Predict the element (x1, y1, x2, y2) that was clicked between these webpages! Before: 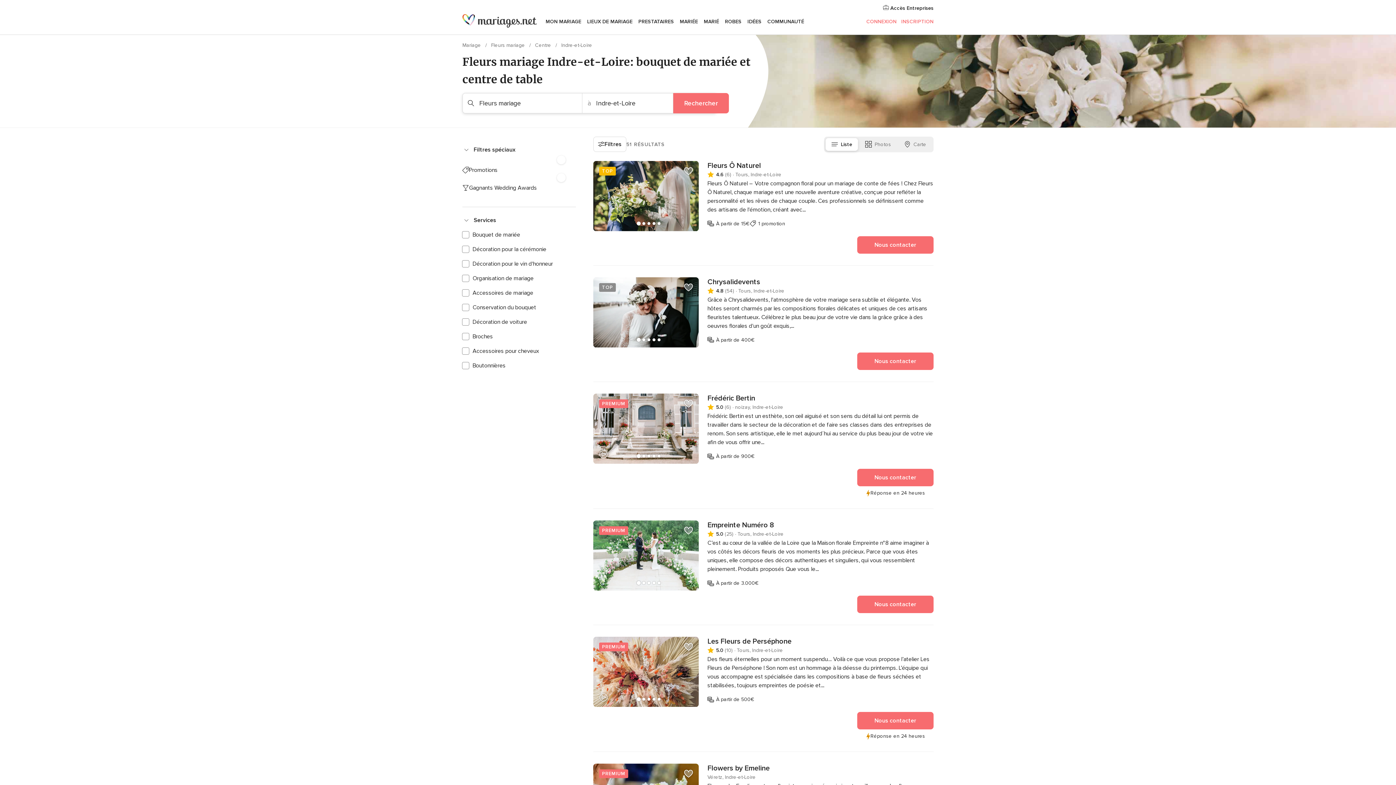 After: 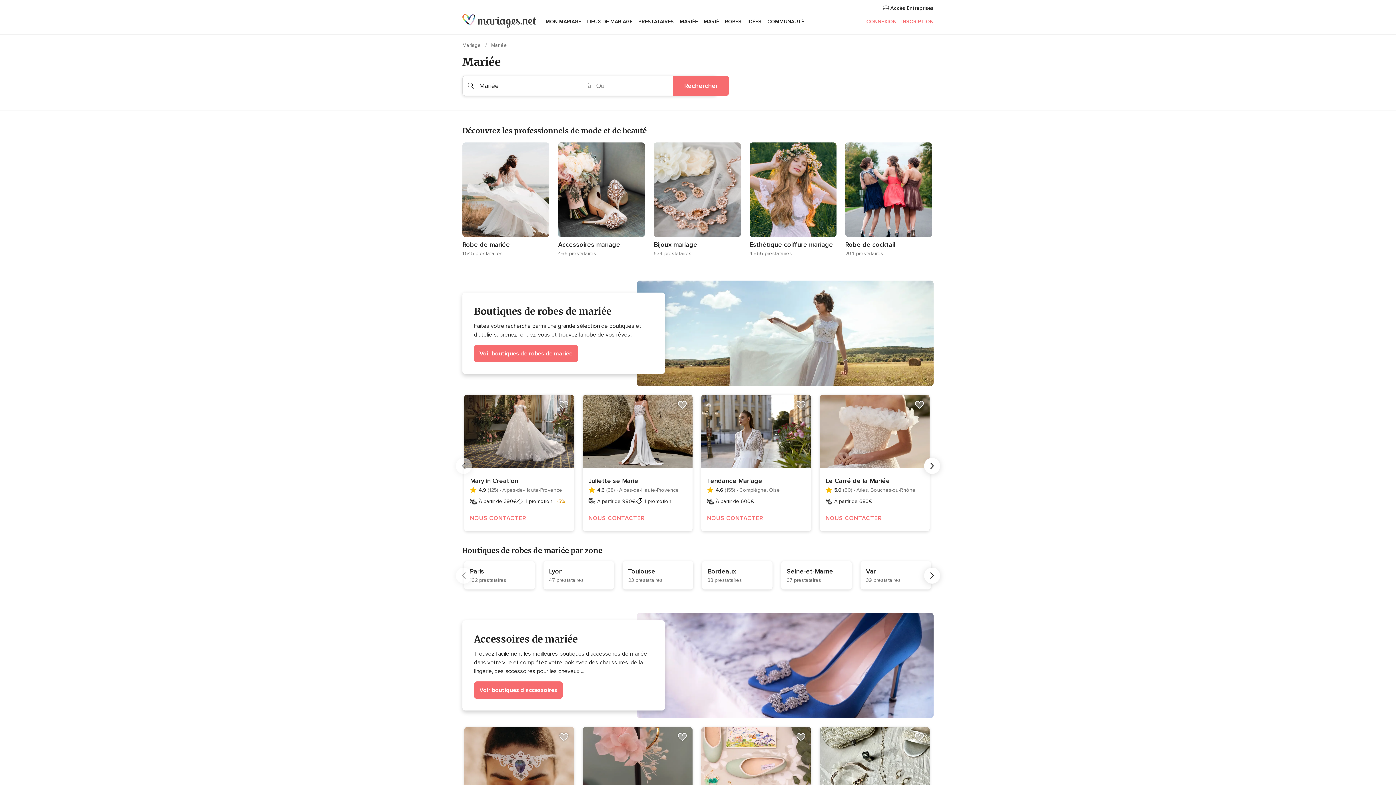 Action: bbox: (677, 9, 701, 34) label: MARIÉE